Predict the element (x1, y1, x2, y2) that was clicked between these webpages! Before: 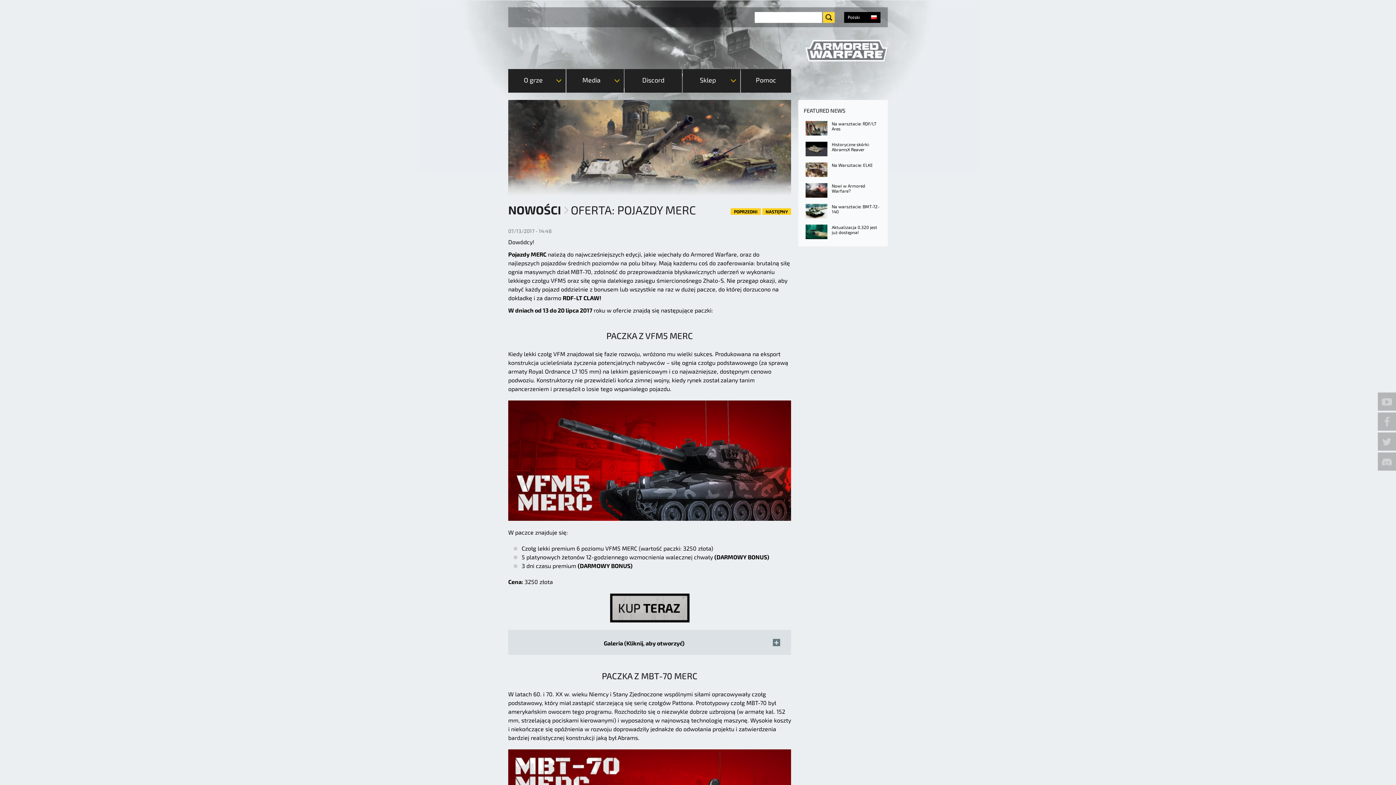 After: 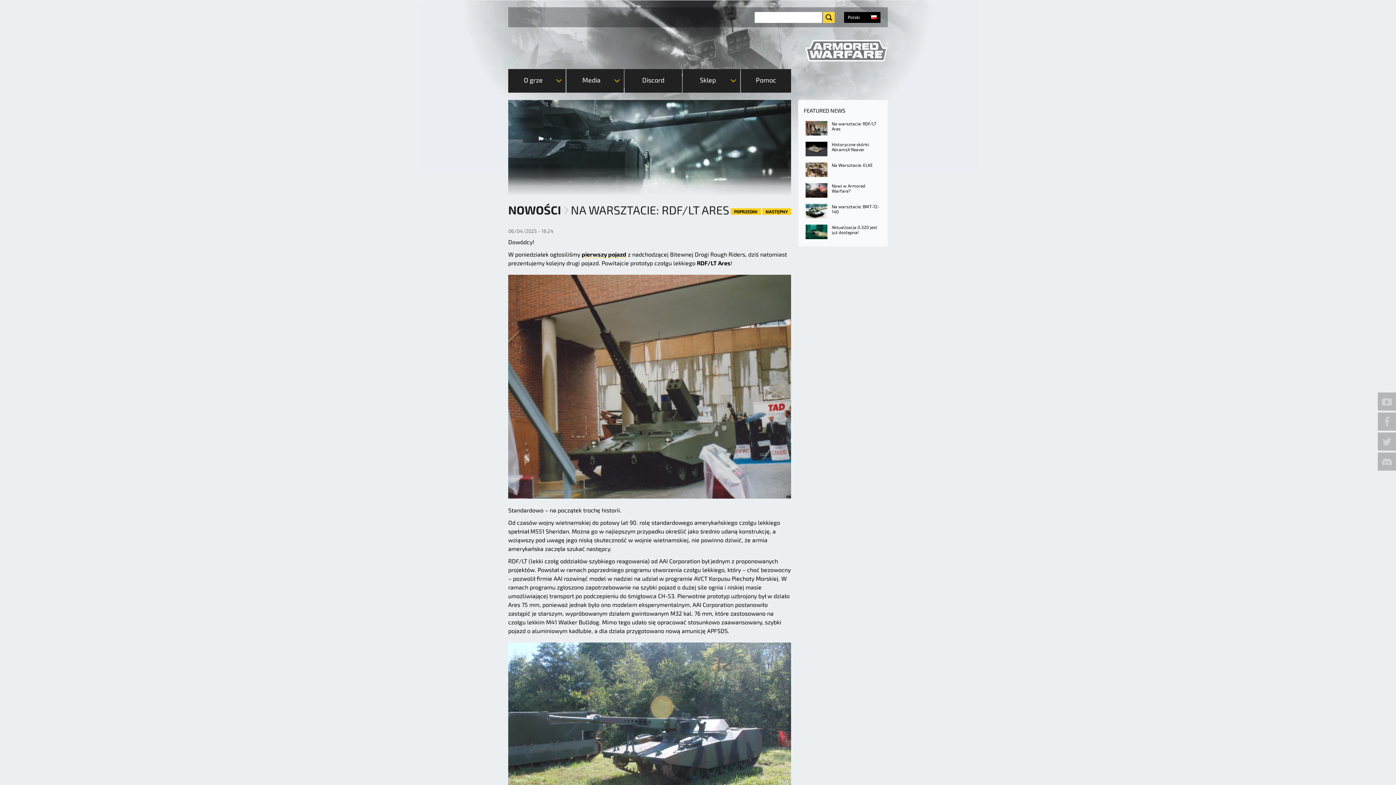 Action: label: Na warsztacie: RDF/LT Ares bbox: (832, 121, 876, 131)